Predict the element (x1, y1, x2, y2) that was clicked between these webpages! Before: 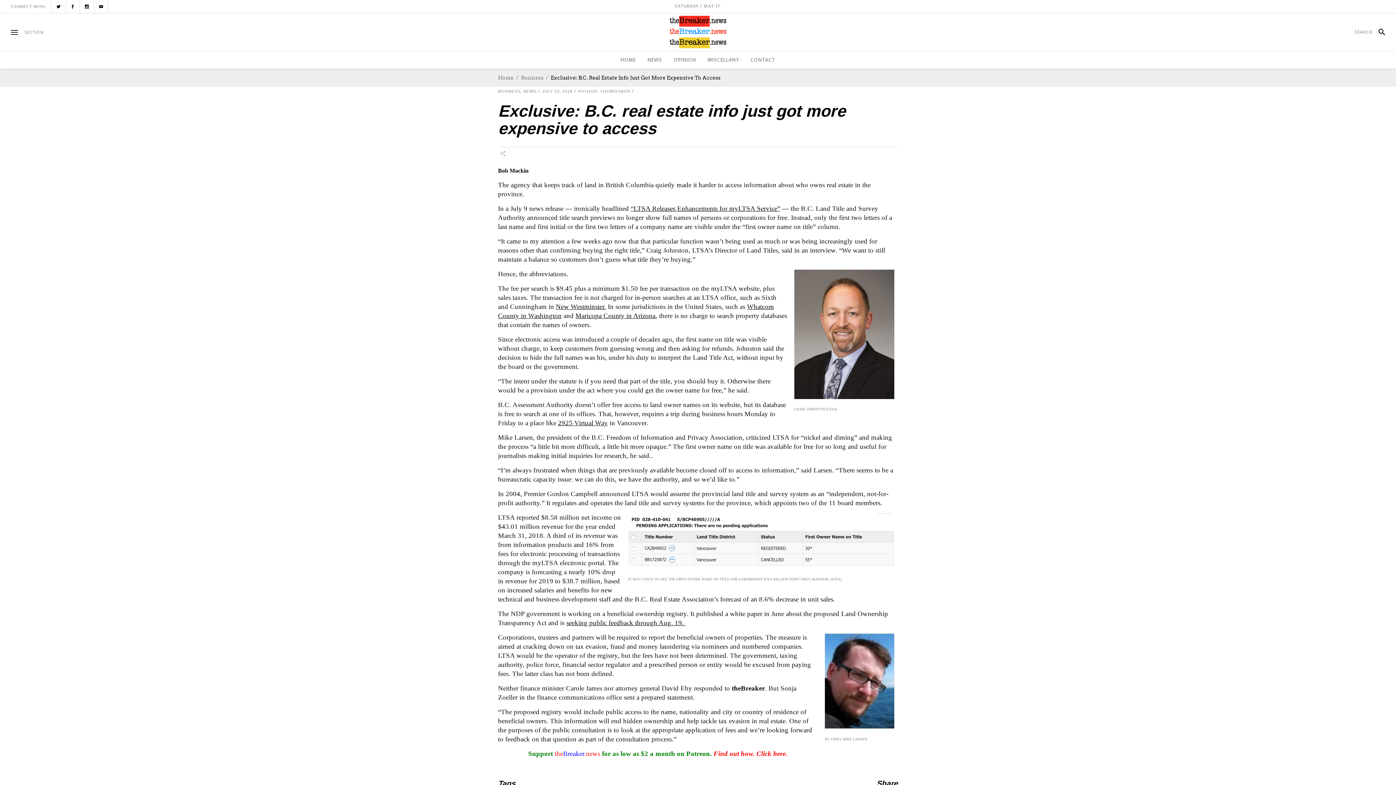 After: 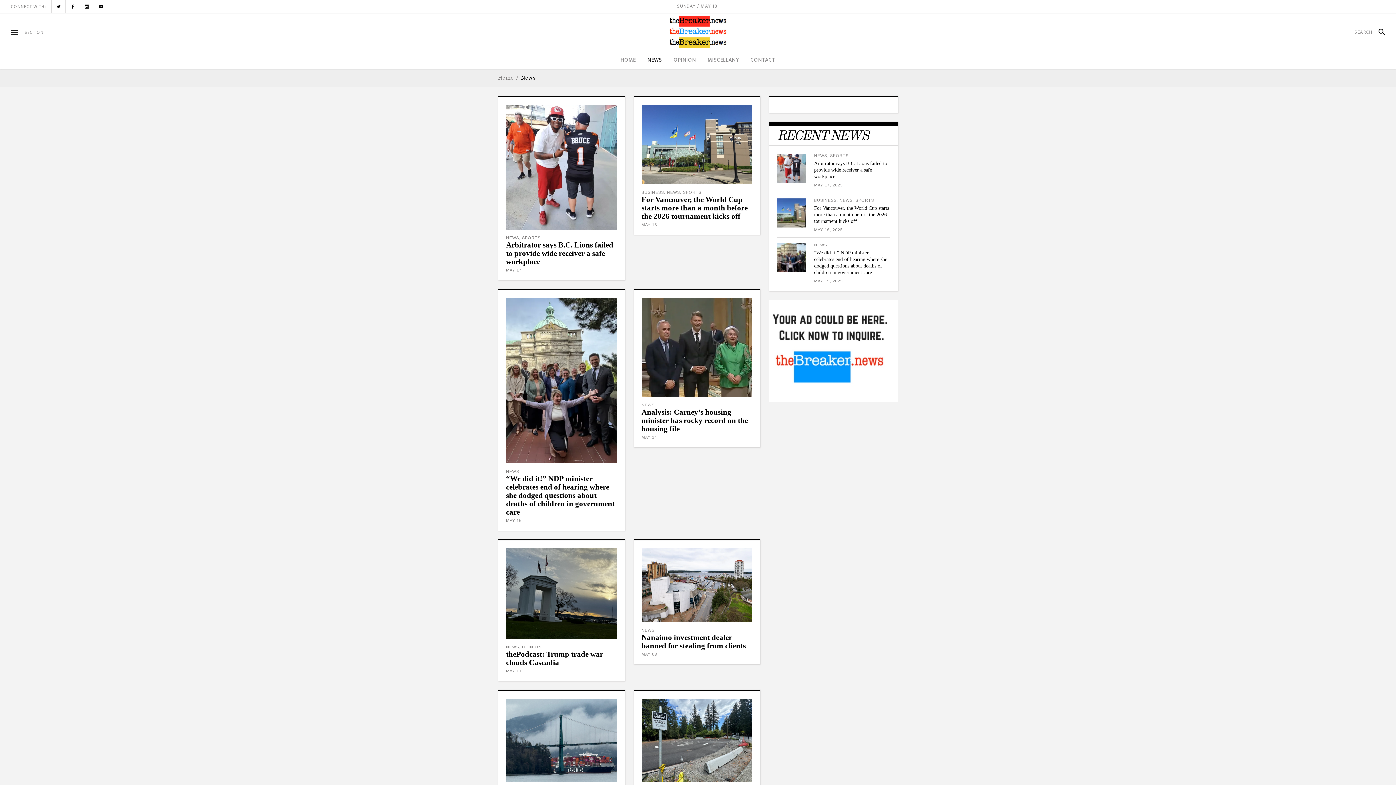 Action: label: NEWS bbox: (641, 51, 668, 68)